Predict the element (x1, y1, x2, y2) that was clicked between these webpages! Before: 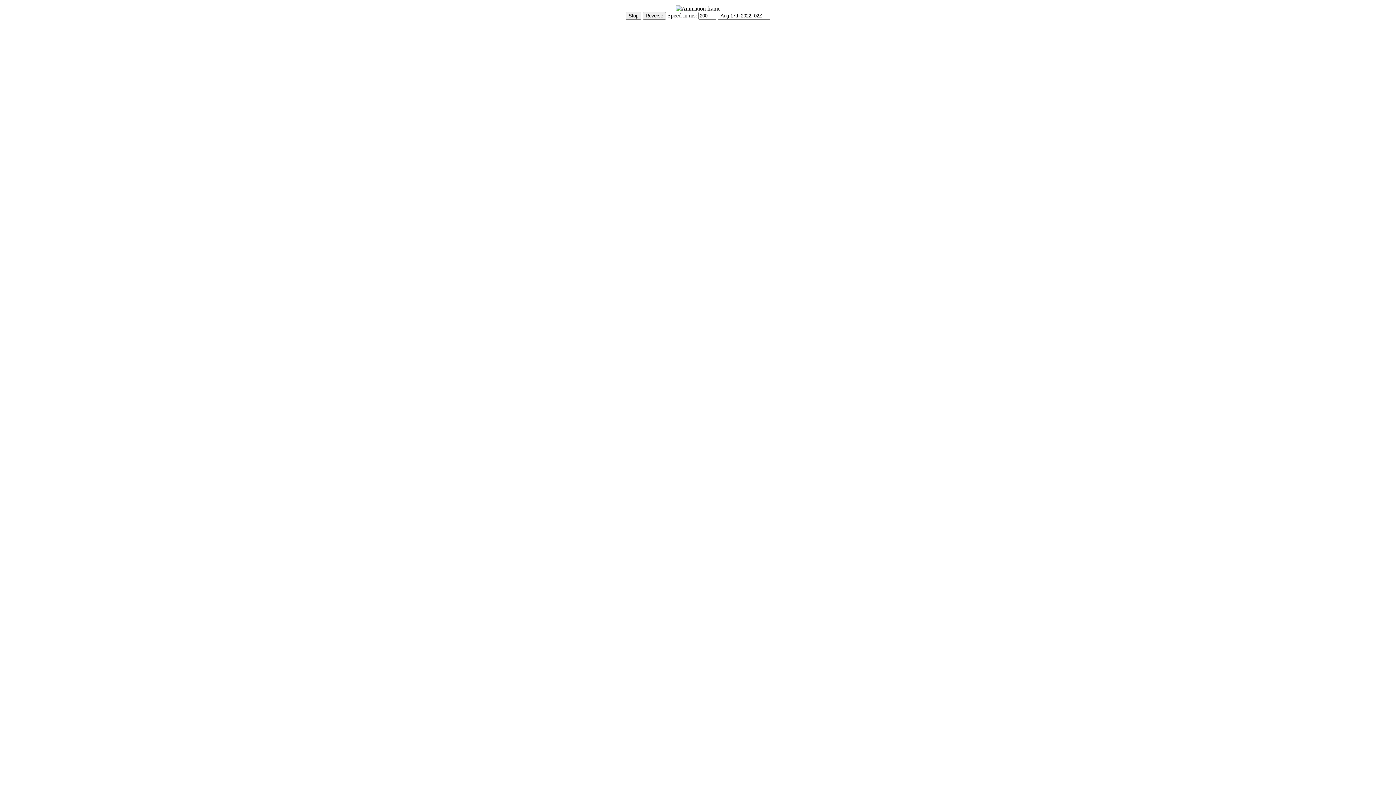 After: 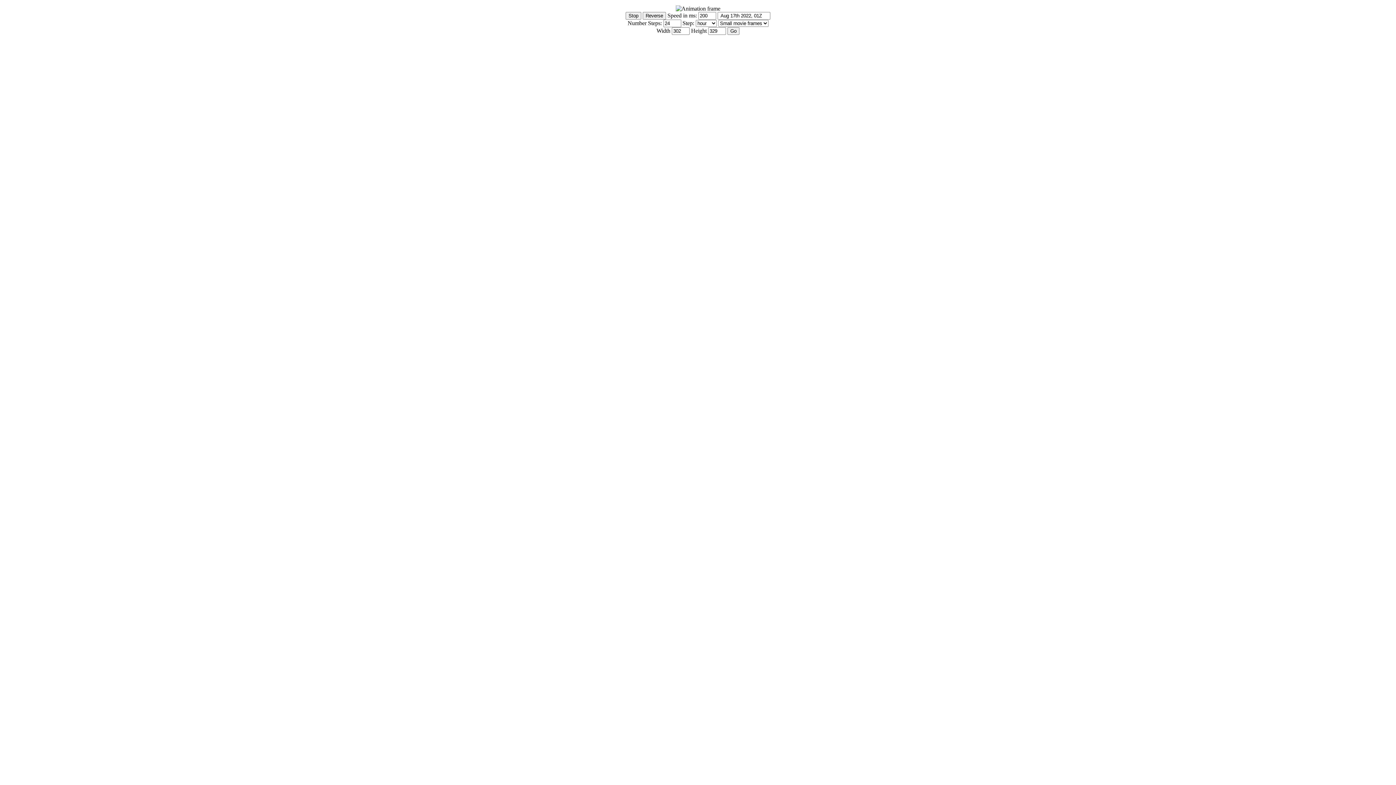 Action: label: Show Controls bbox: (2, 20, 37, 26)